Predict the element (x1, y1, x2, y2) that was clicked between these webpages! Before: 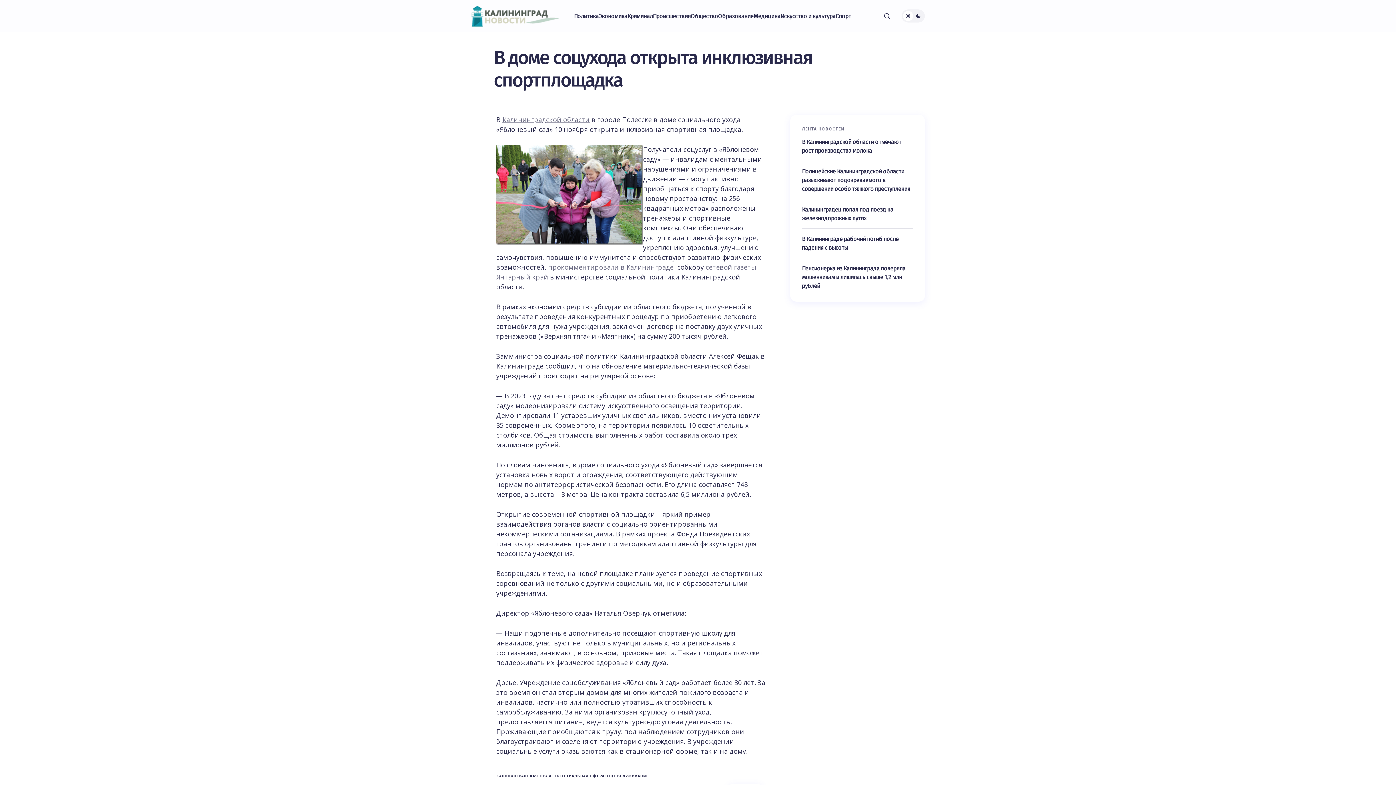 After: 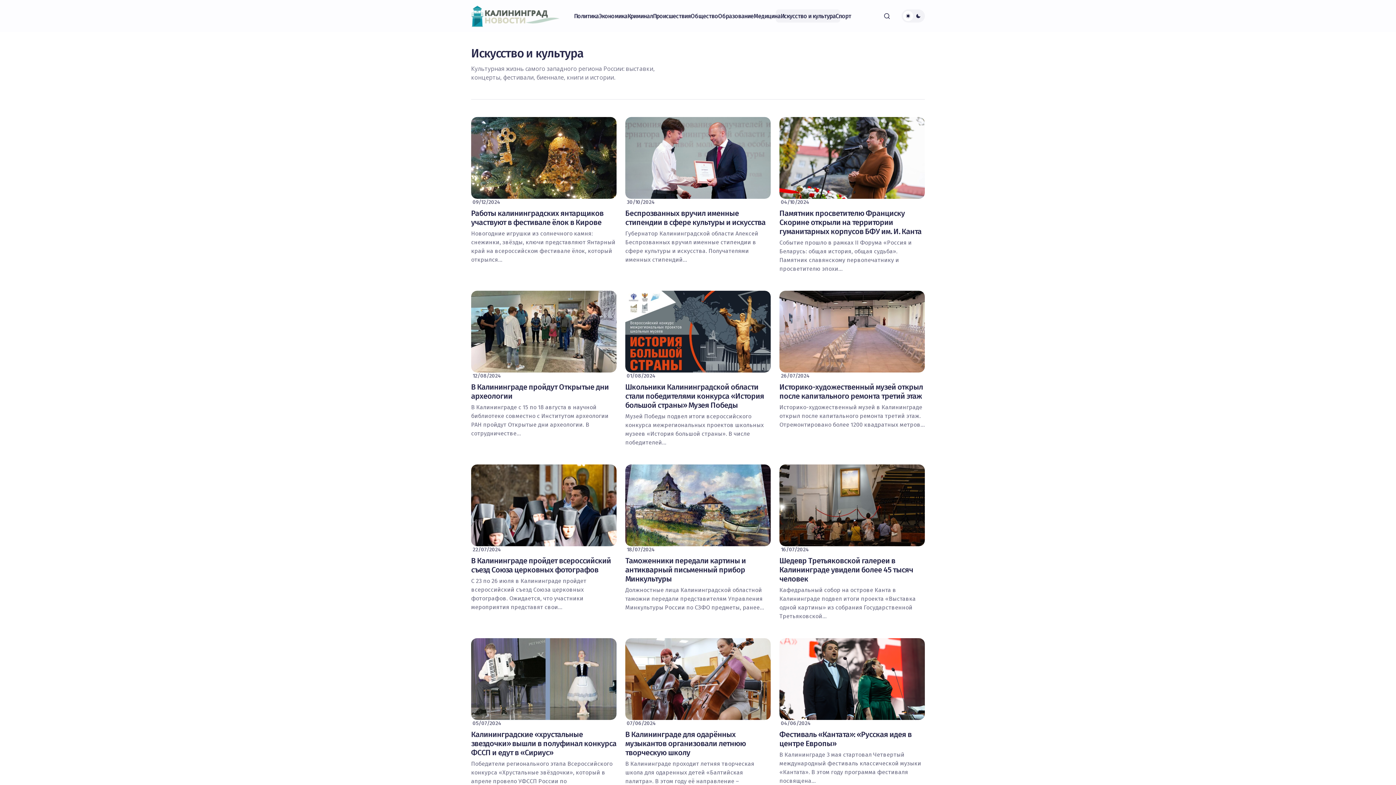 Action: label: Искусство и культура bbox: (780, 0, 835, 32)